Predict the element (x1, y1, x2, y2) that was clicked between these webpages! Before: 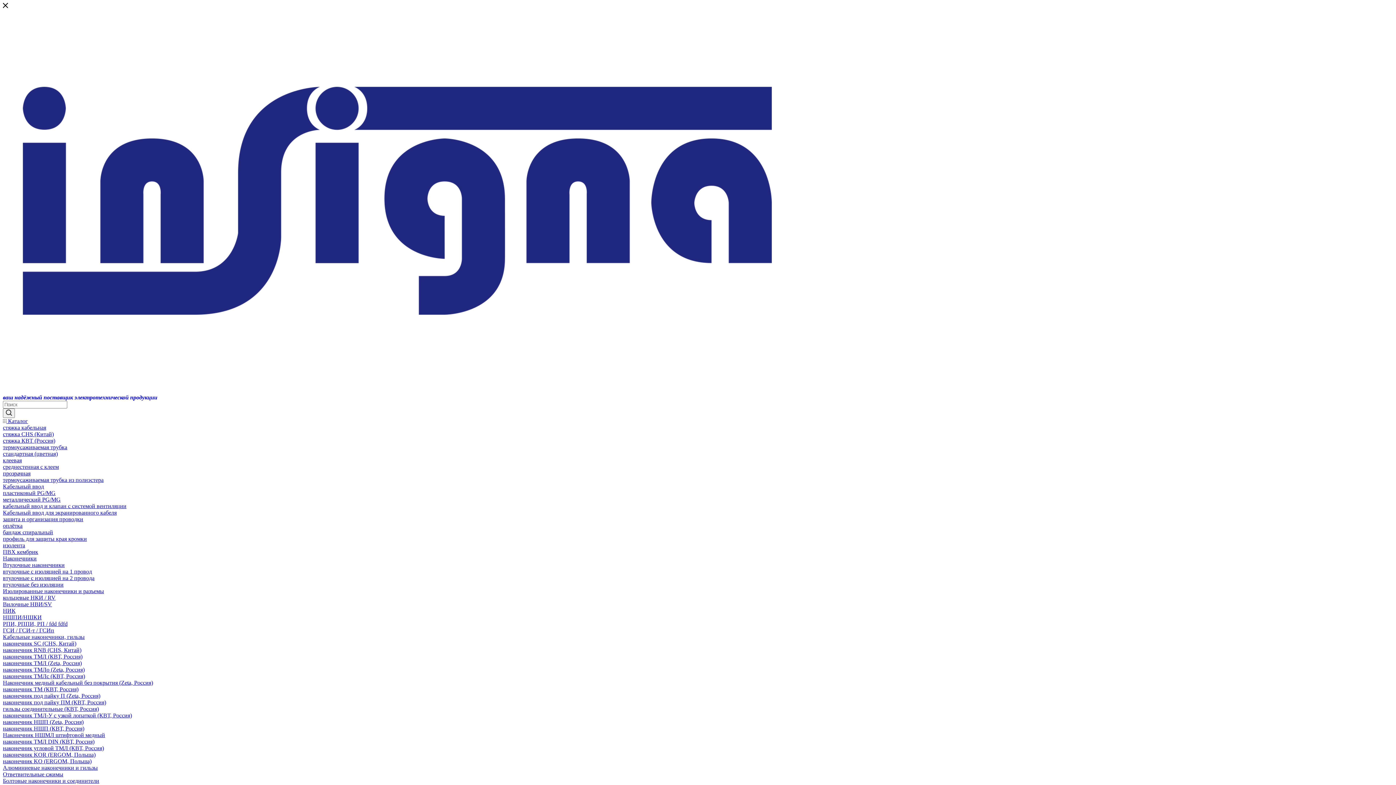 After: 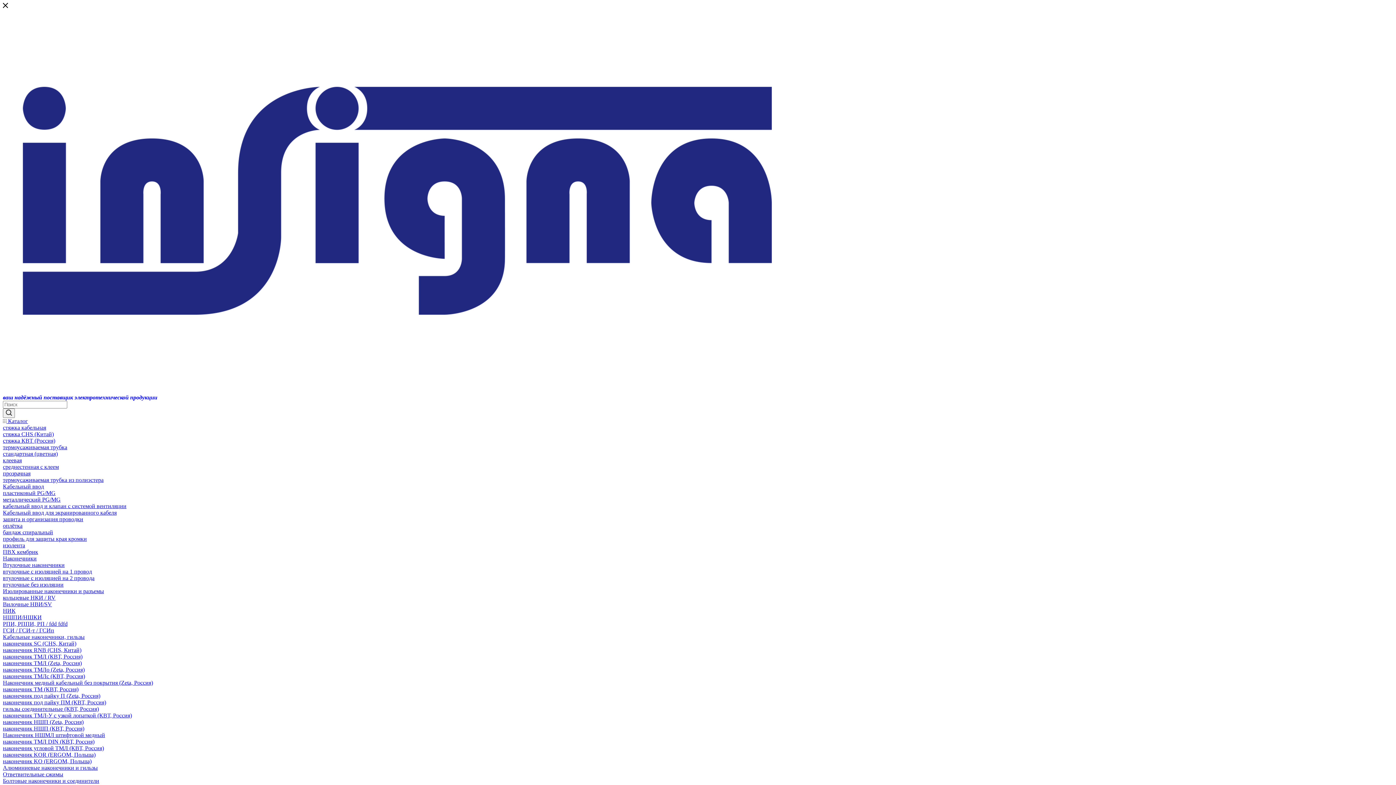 Action: label: Наконечник НШМЛ штифтовой медный bbox: (2, 732, 105, 738)